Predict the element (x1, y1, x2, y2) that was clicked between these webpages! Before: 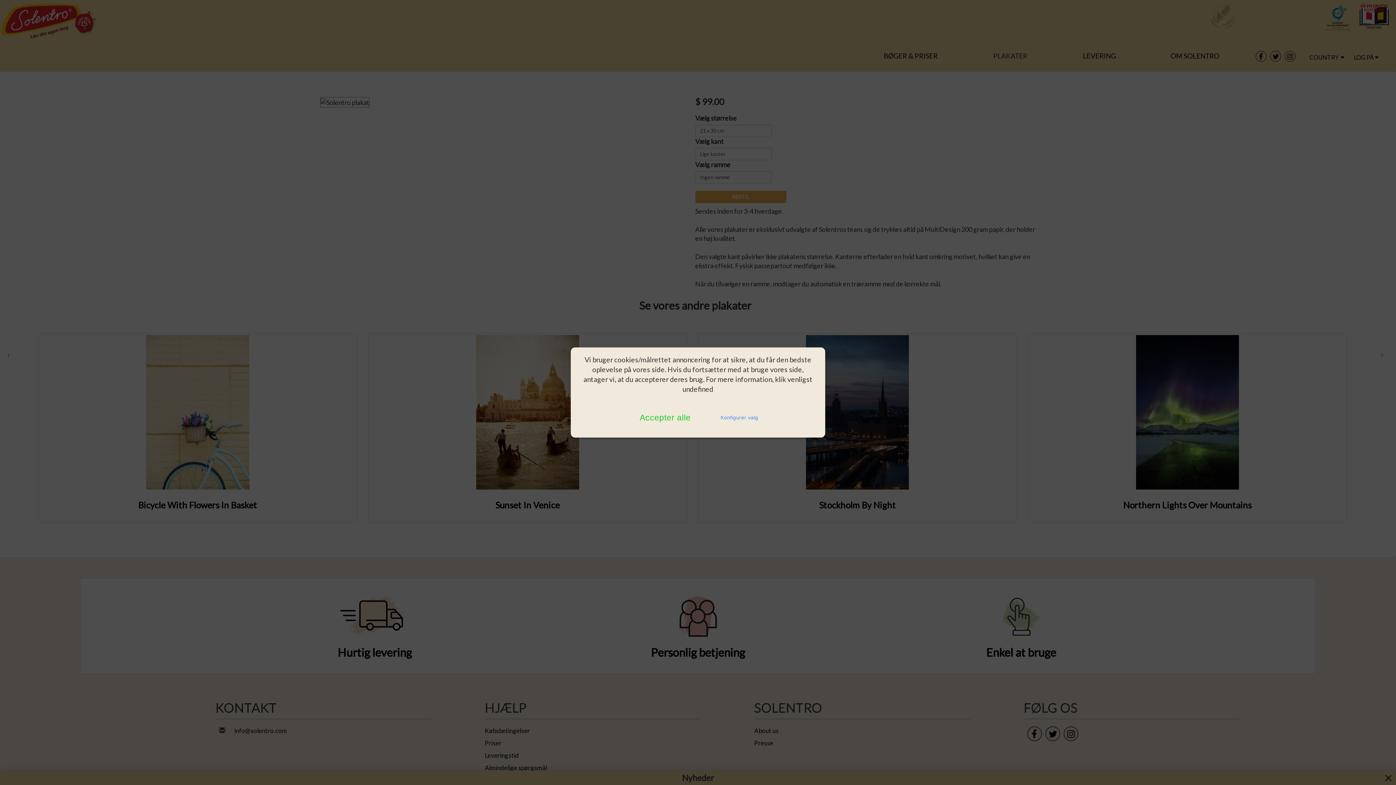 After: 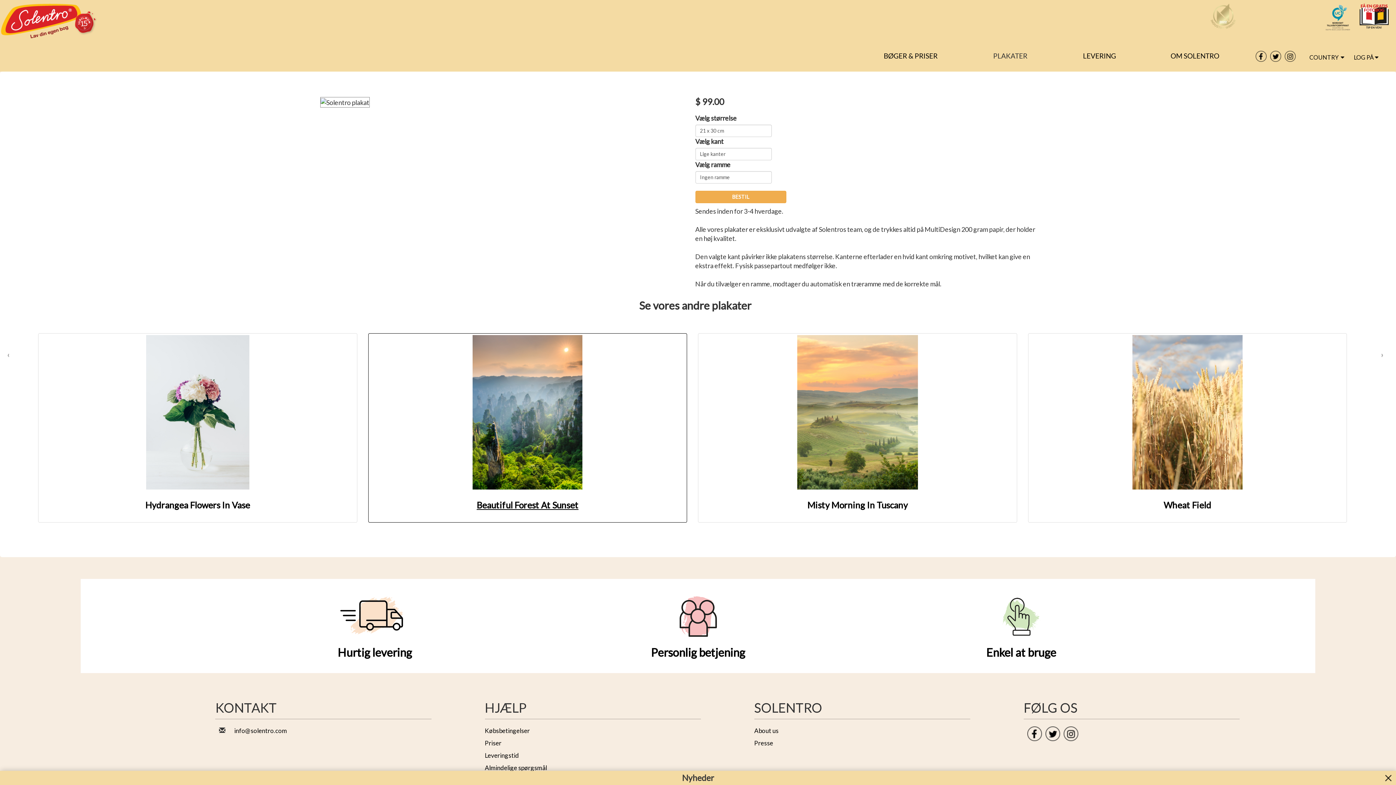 Action: bbox: (635, 408, 695, 426) label: Accepter alle